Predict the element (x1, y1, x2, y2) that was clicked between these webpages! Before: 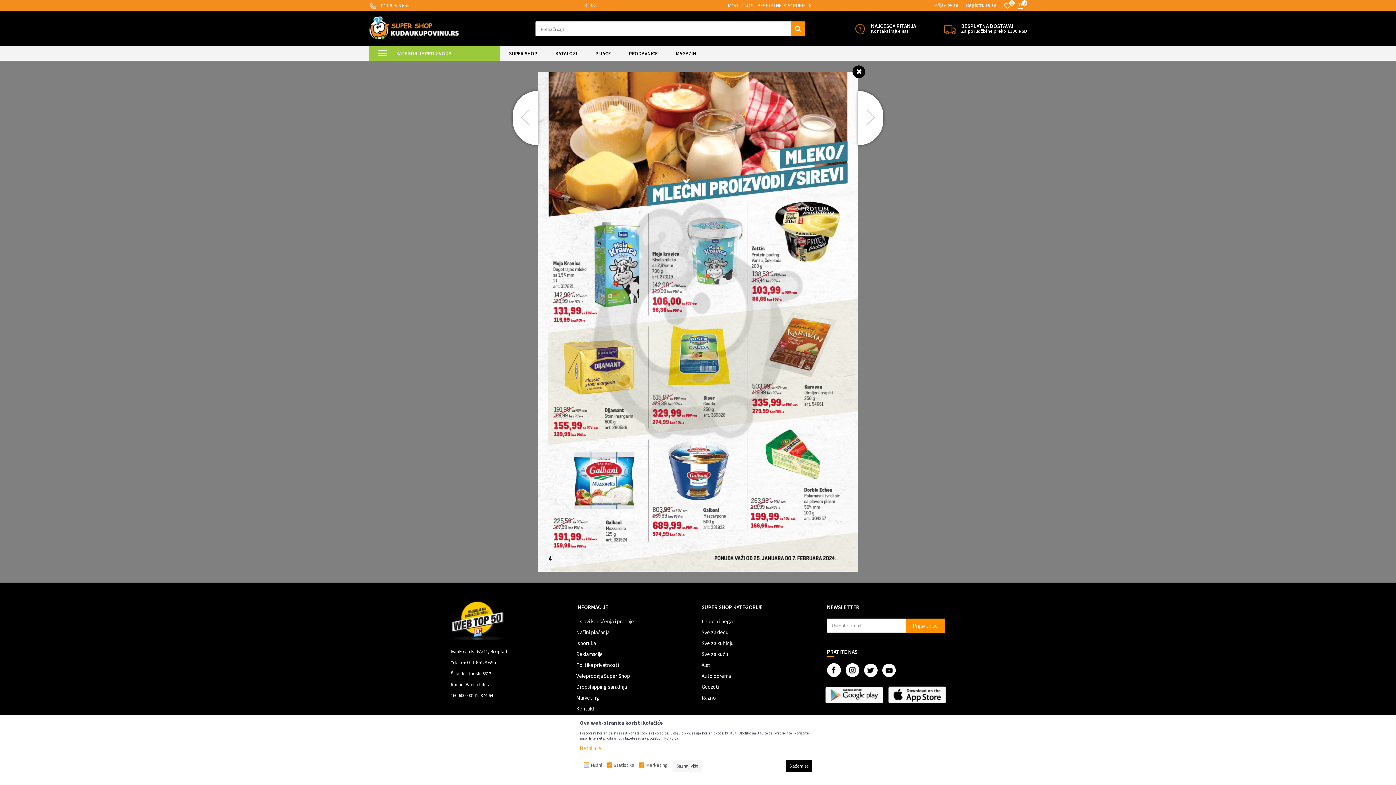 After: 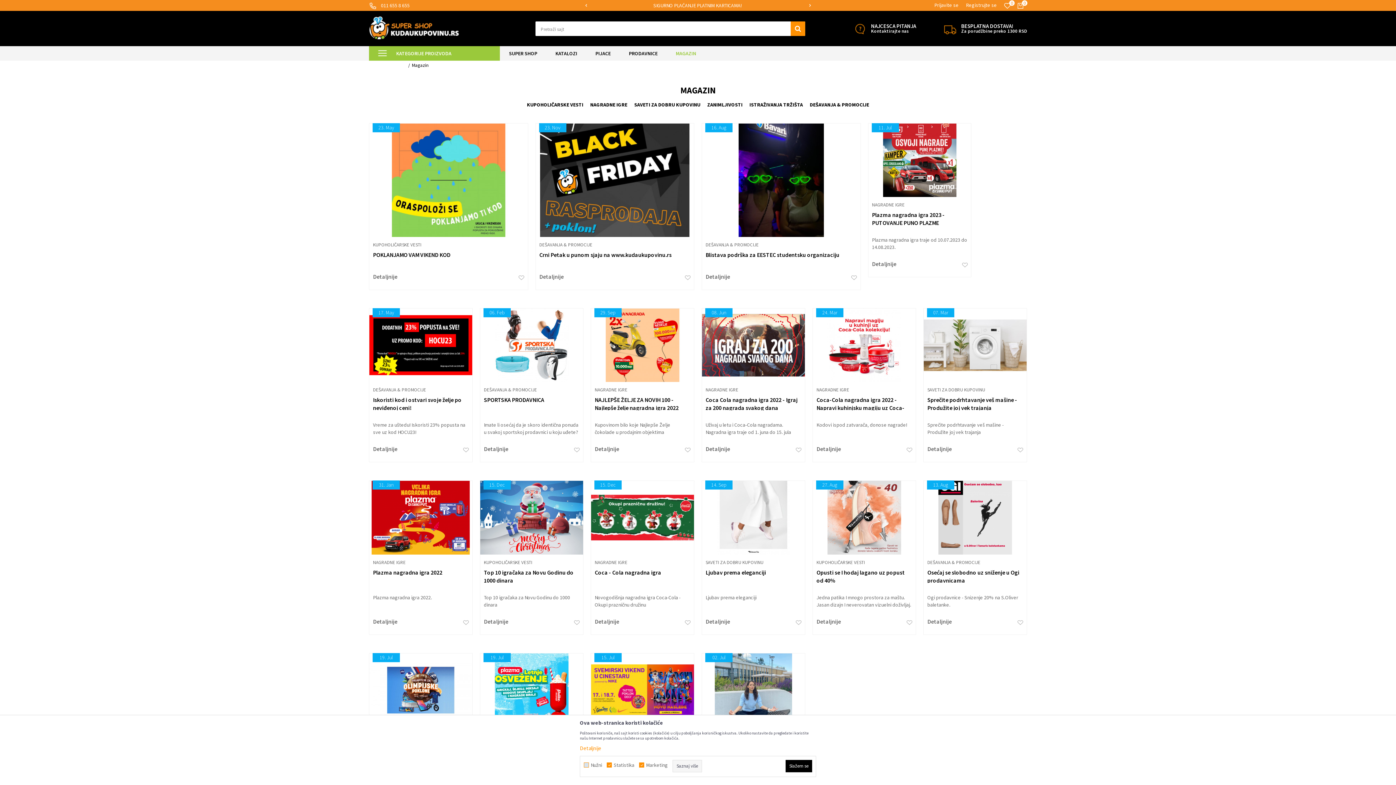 Action: label: MAGAZIN bbox: (666, 46, 705, 60)